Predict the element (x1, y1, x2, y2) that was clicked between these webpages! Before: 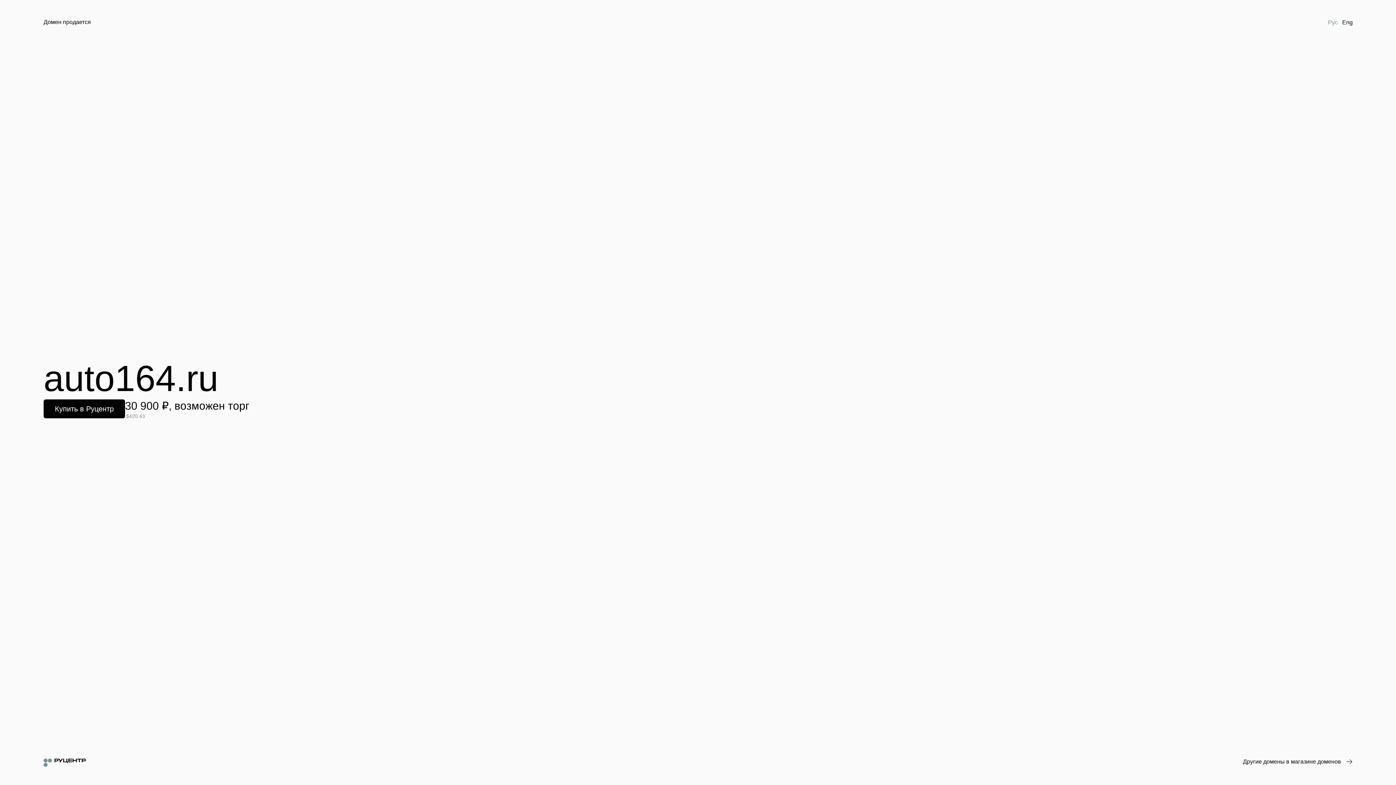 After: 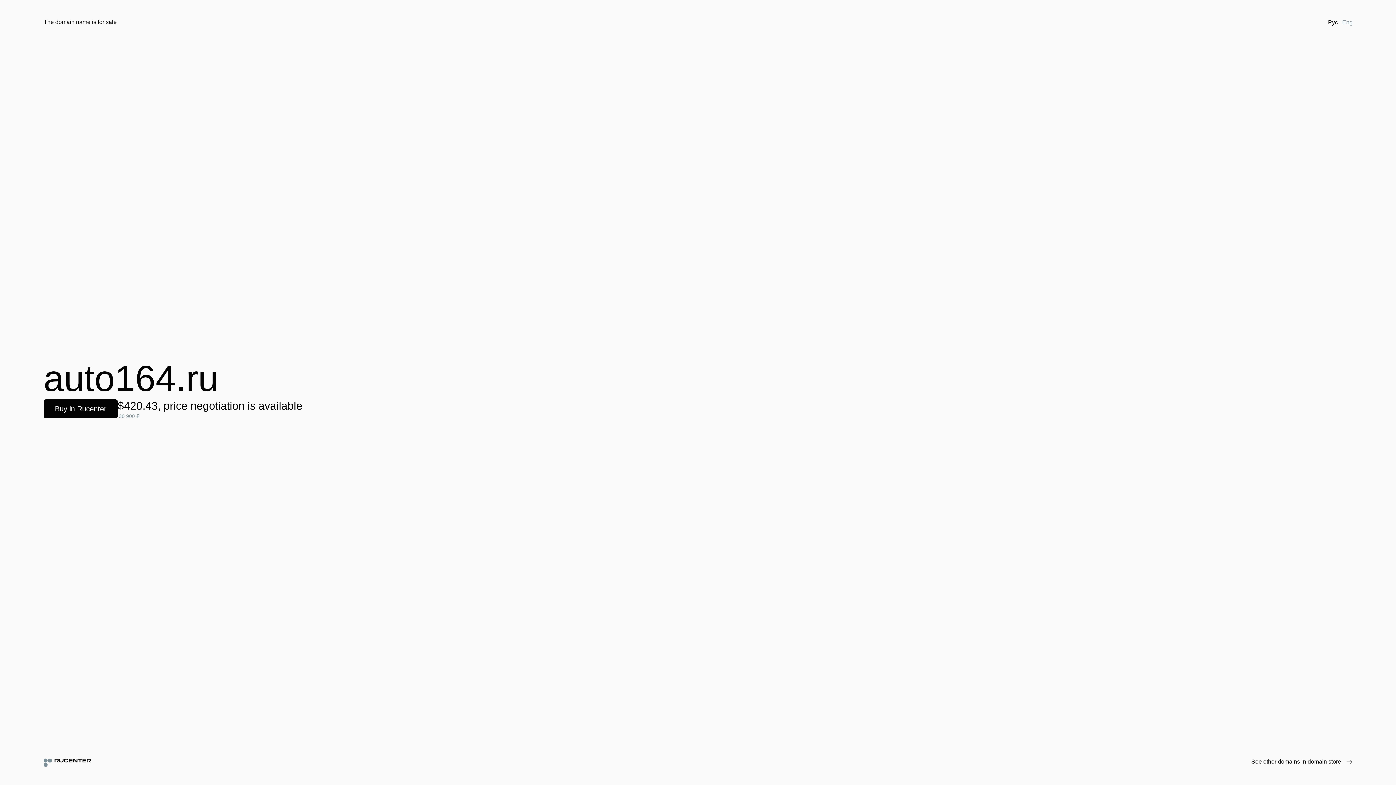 Action: bbox: (1340, 18, 1355, 26) label: Eng